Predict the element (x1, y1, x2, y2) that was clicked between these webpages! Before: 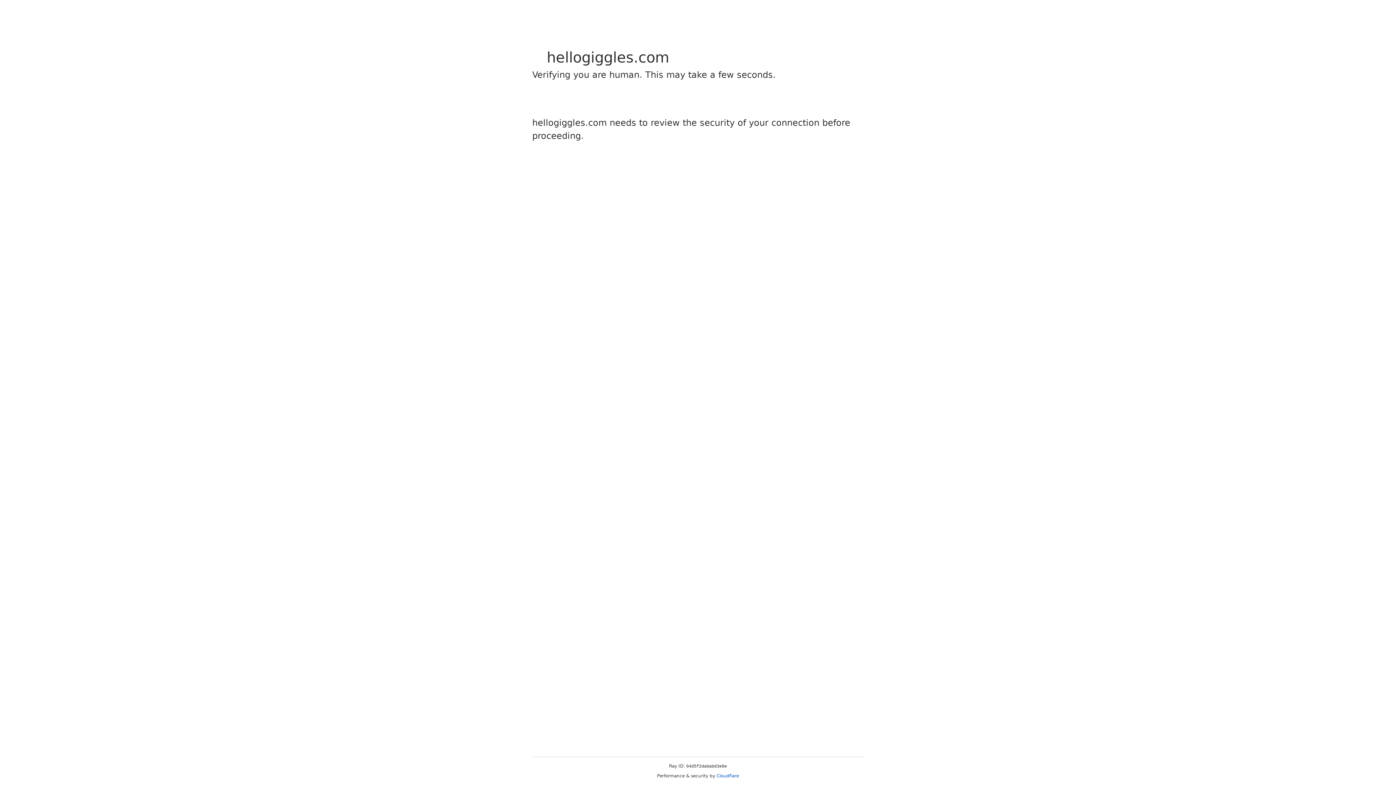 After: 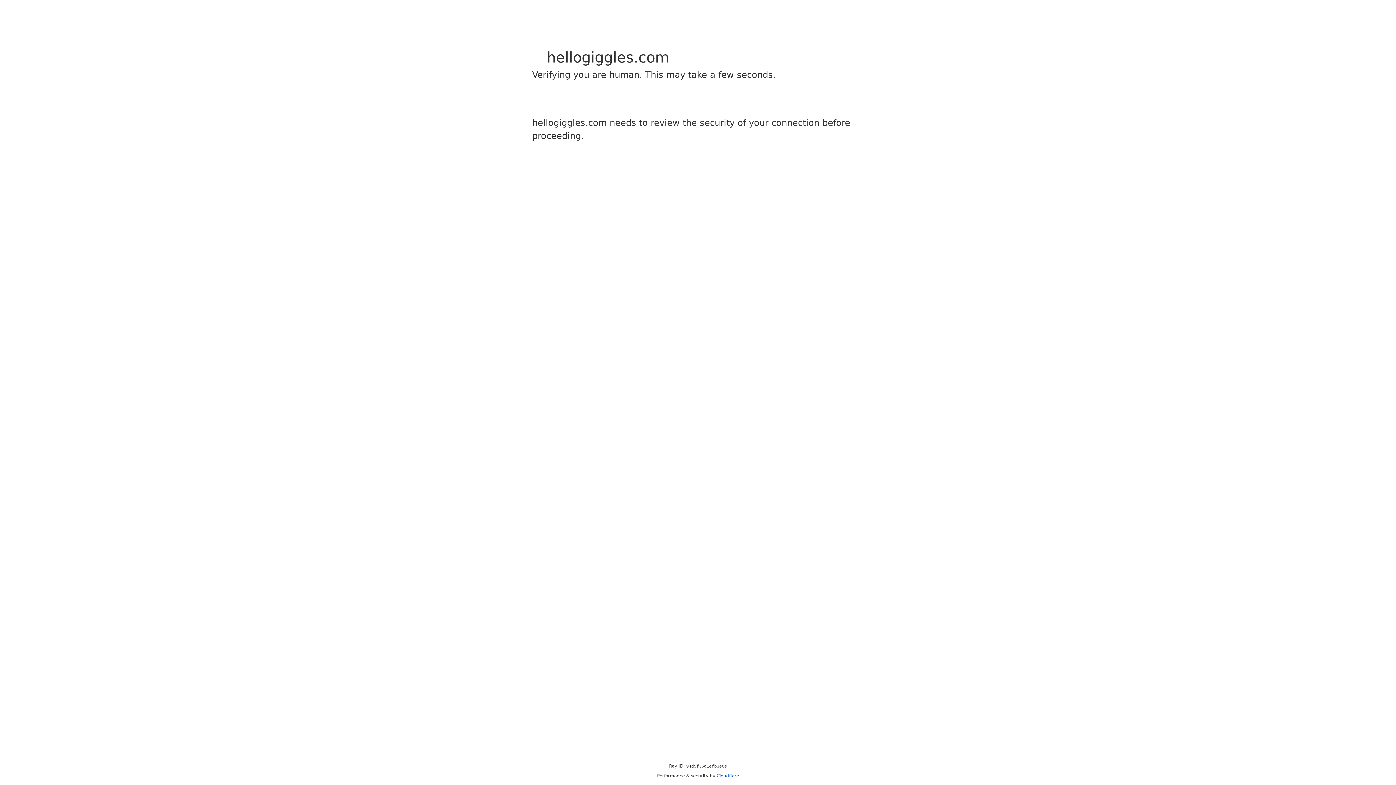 Action: bbox: (716, 773, 739, 778) label: Cloudflare